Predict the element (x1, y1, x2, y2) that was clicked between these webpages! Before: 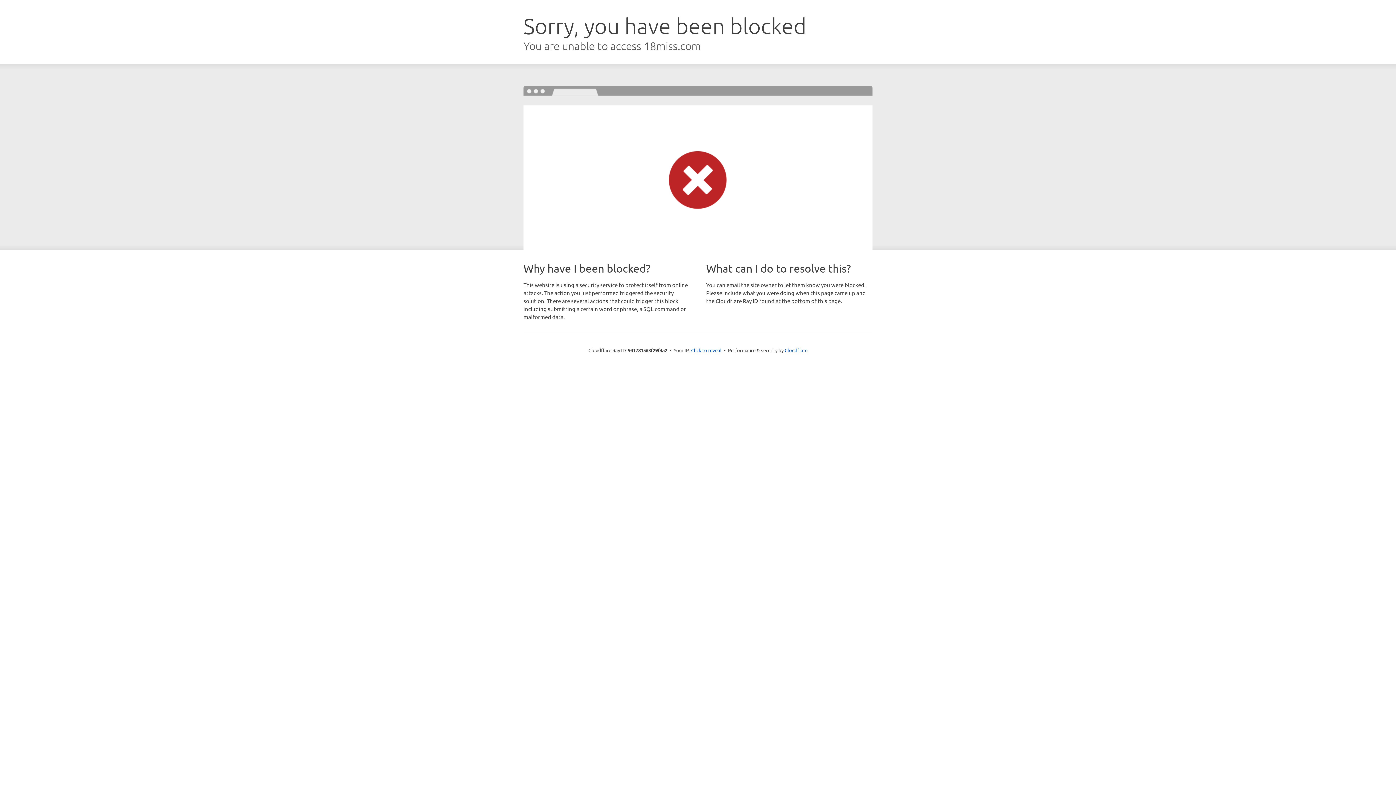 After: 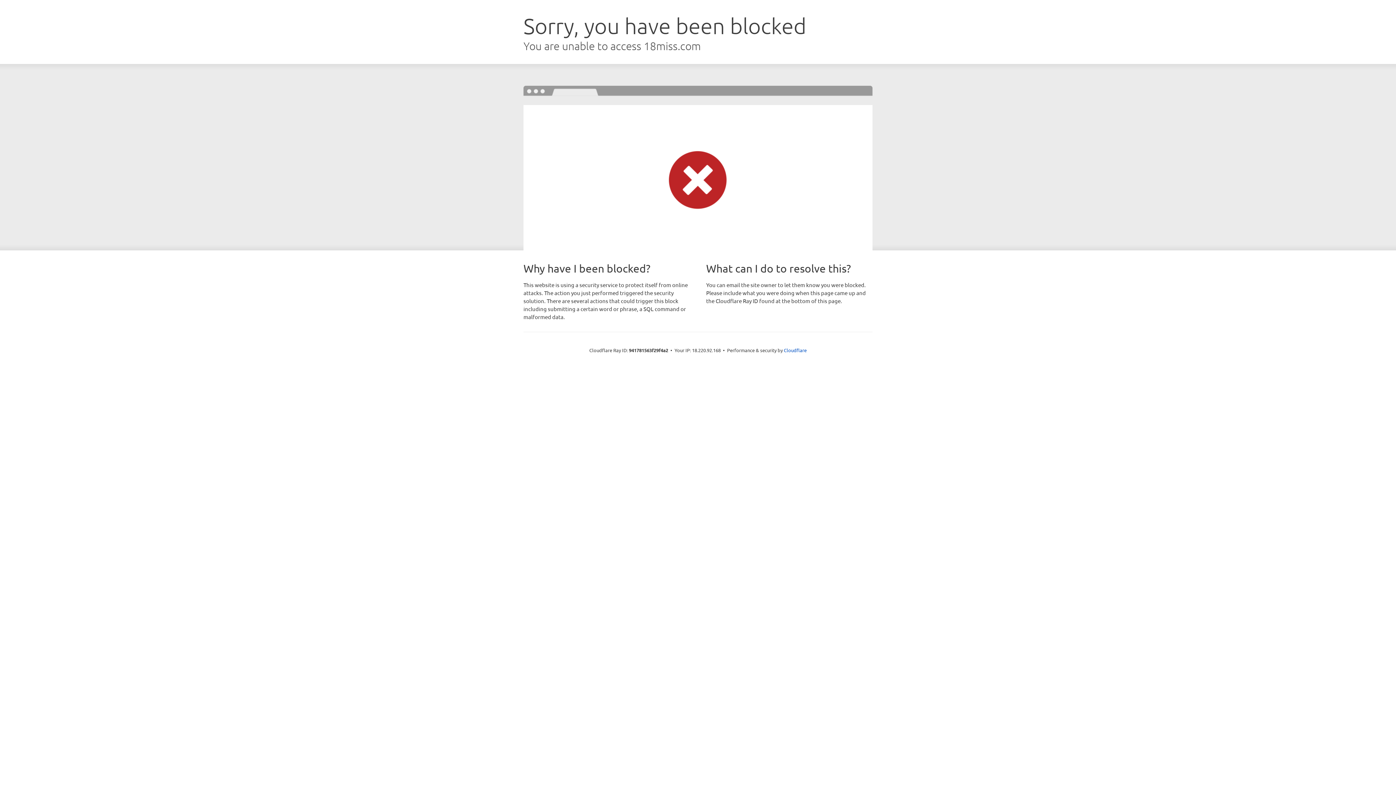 Action: label: Click to reveal bbox: (691, 346, 721, 353)